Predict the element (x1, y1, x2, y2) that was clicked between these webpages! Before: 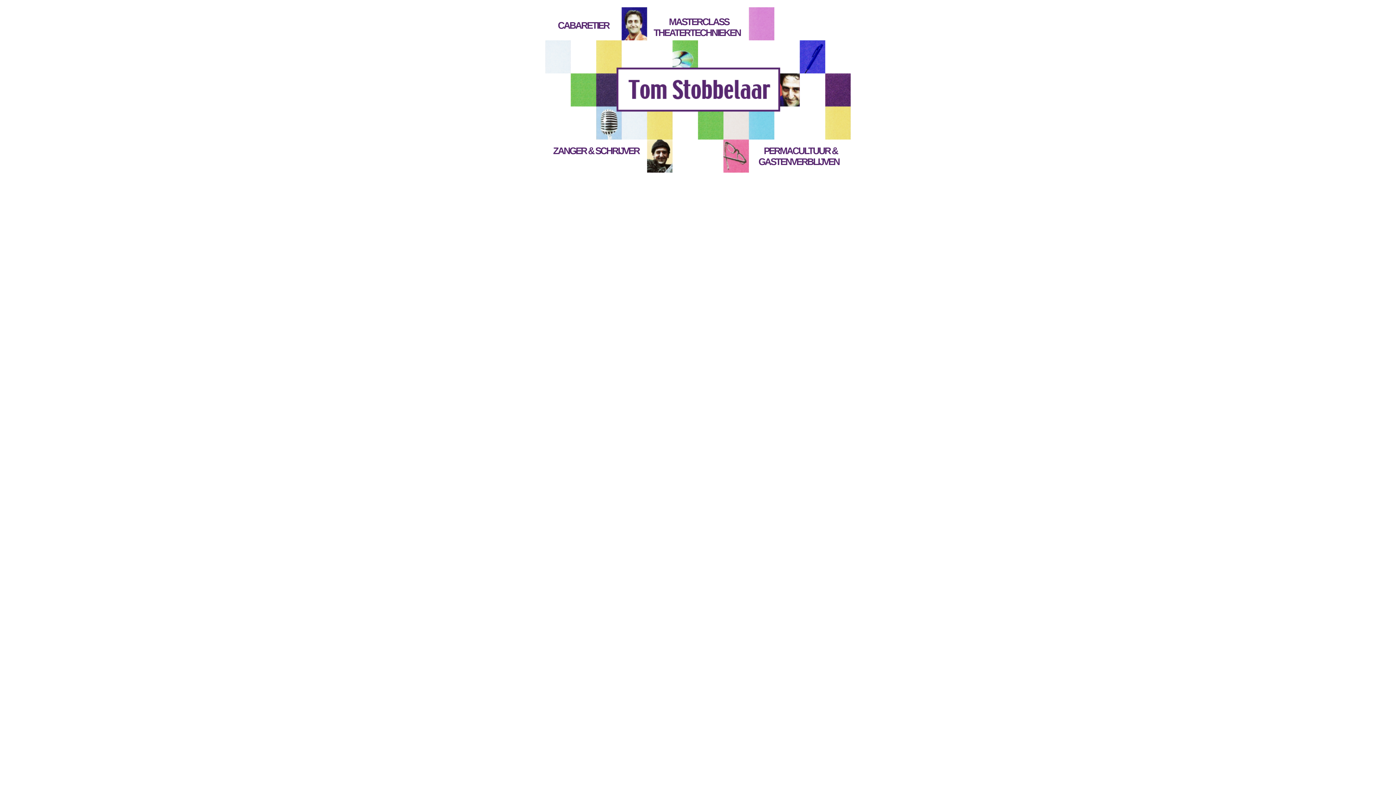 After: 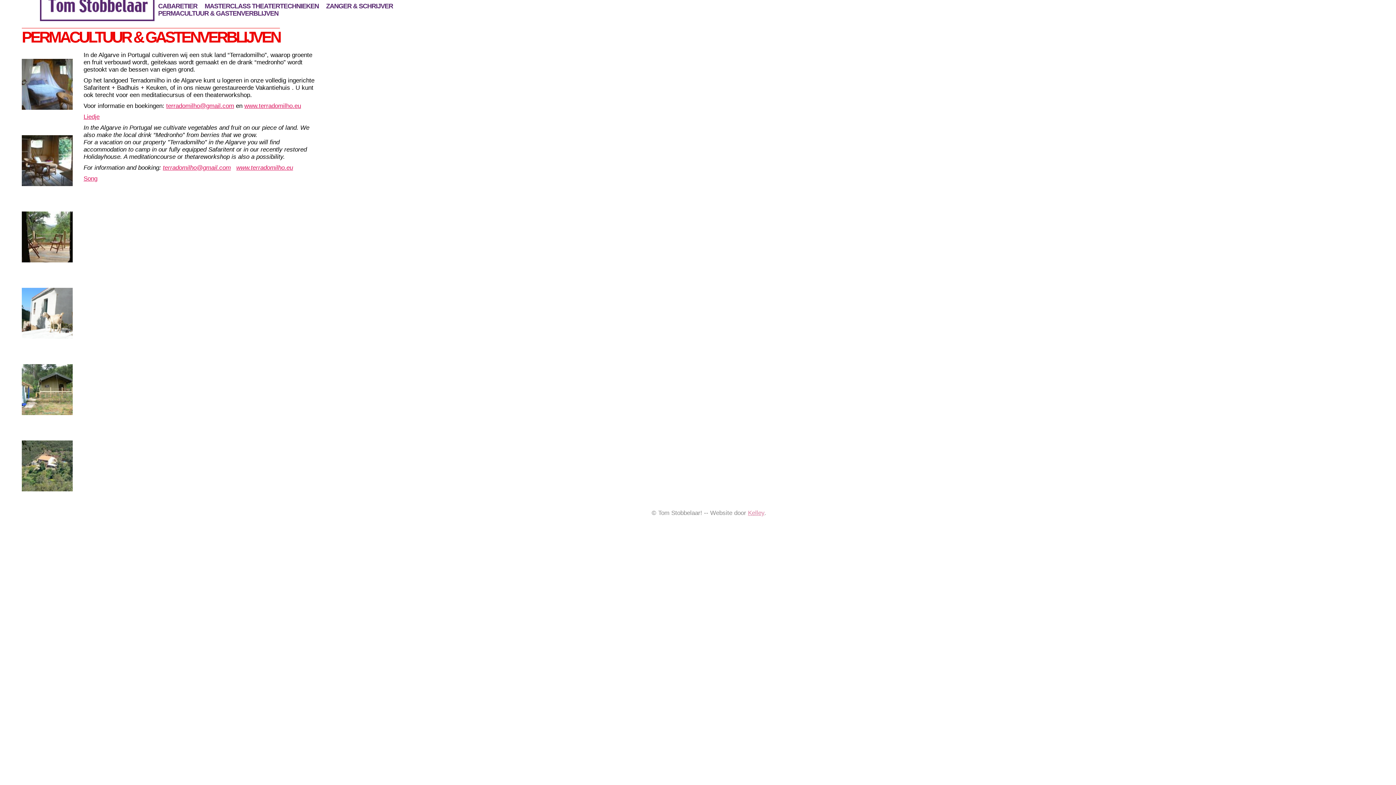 Action: bbox: (758, 144, 841, 167) label: PERMACULTUUR & GASTENVERBLIJVEN